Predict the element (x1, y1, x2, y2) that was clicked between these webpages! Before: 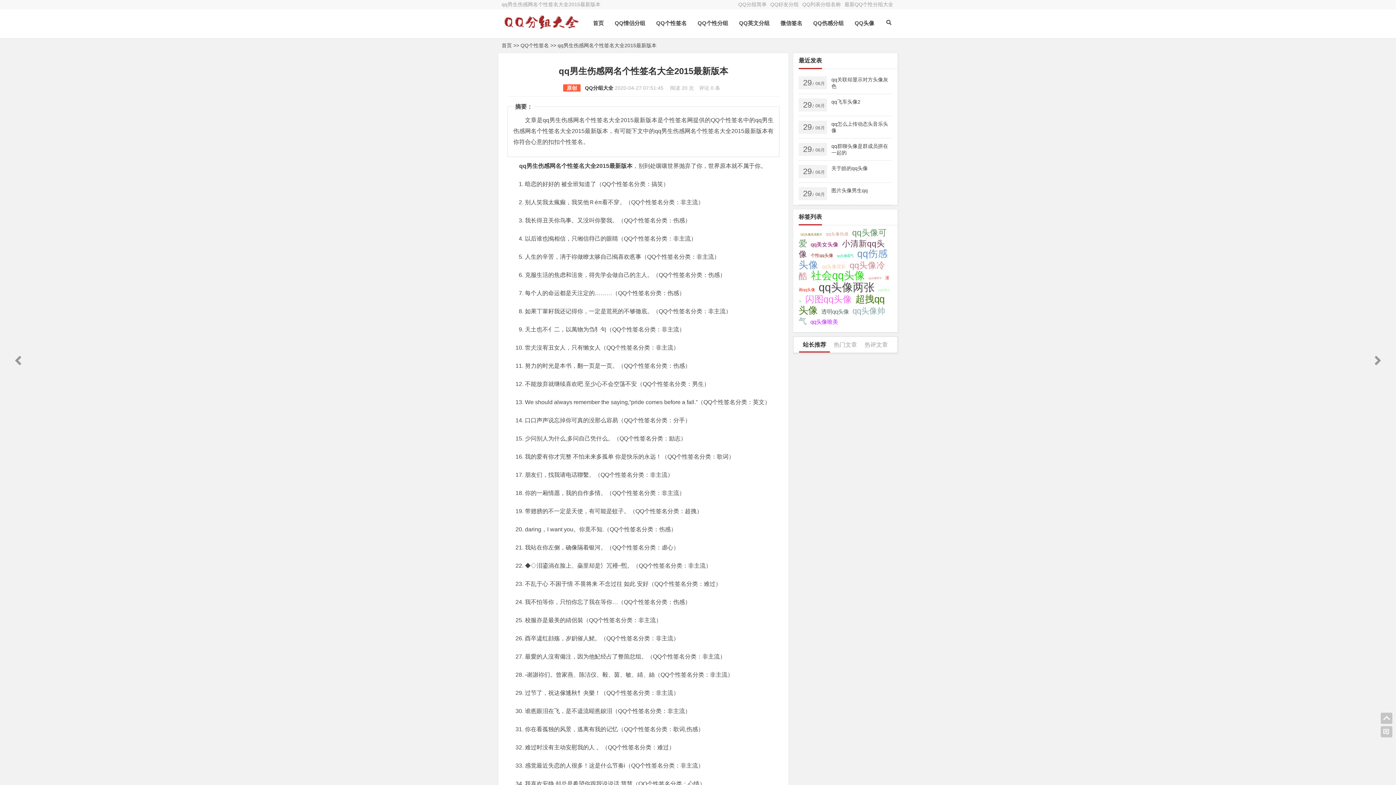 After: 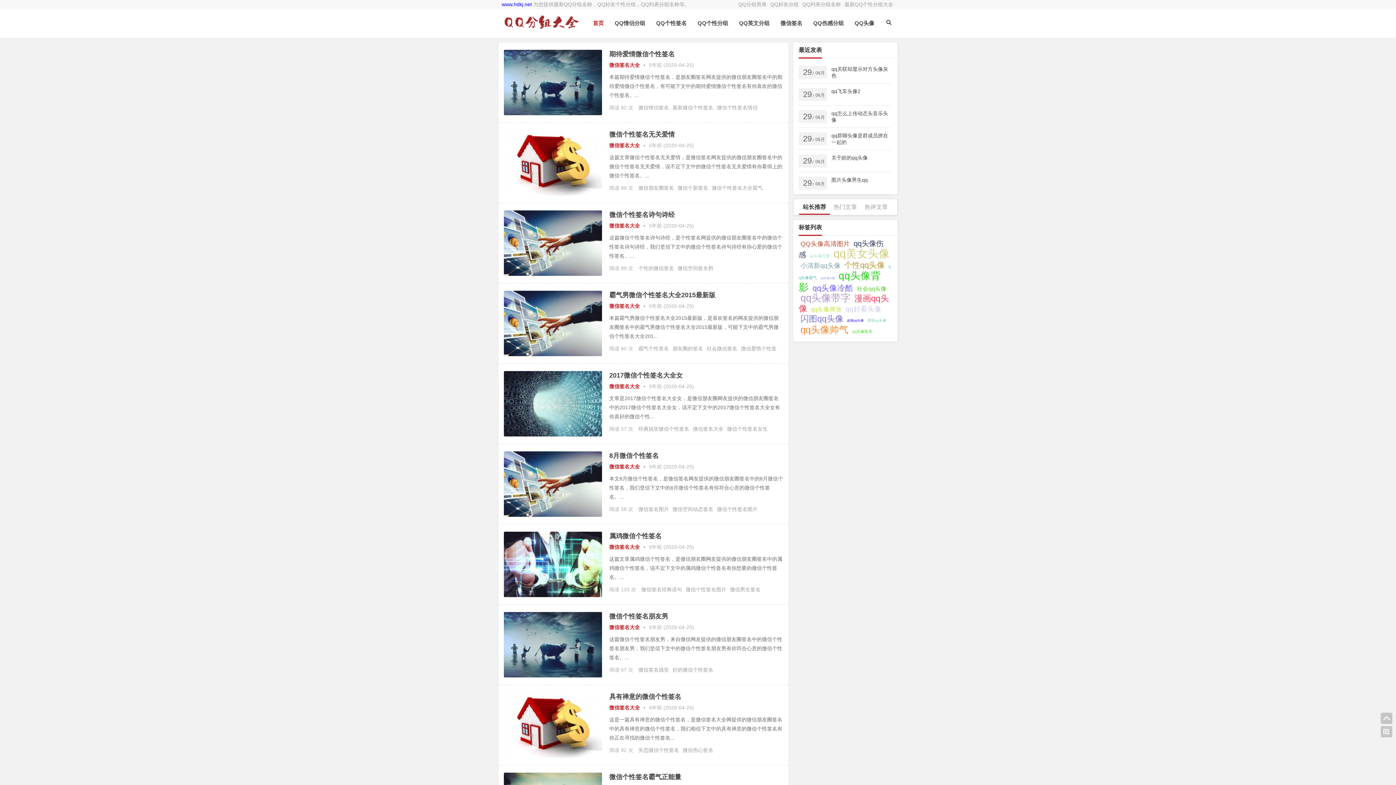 Action: label: 首页 bbox: (501, 42, 512, 48)